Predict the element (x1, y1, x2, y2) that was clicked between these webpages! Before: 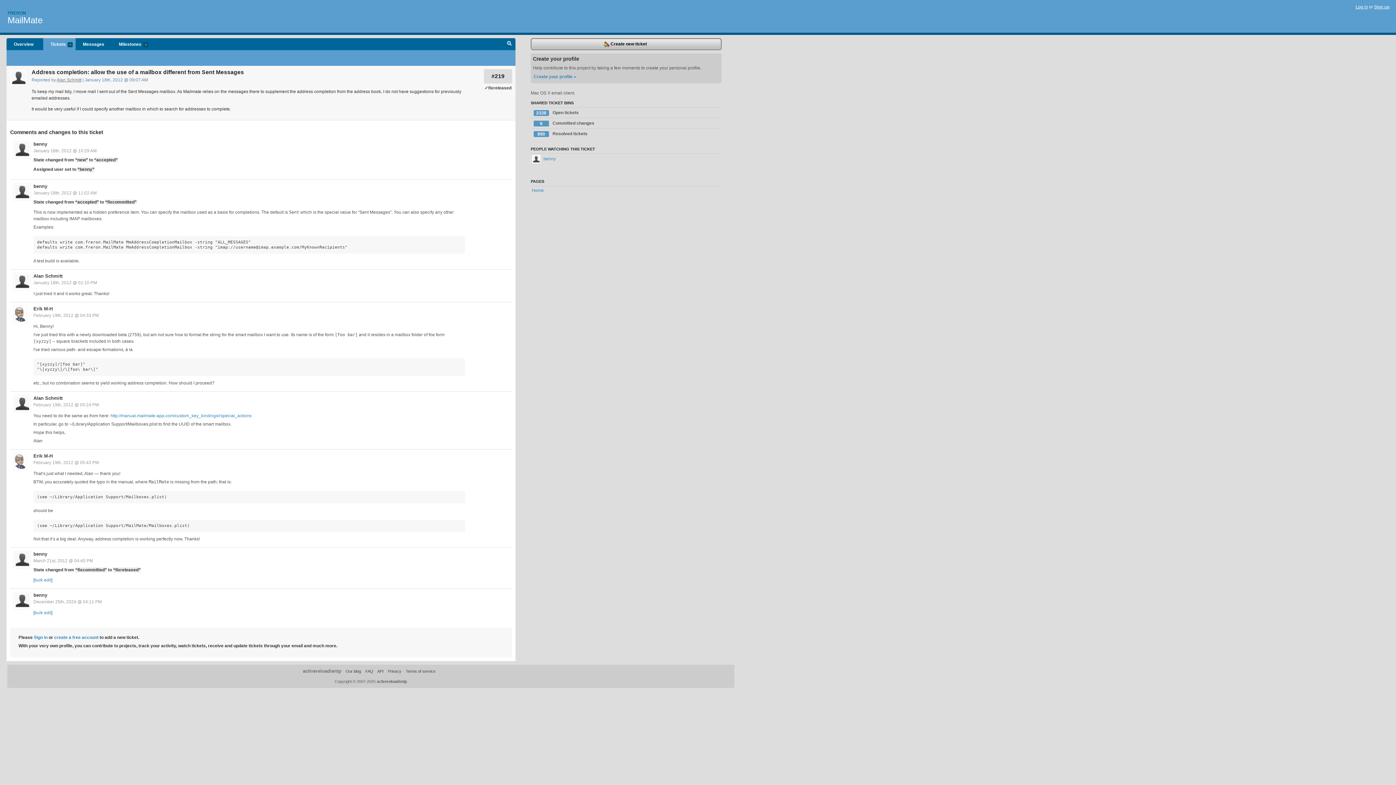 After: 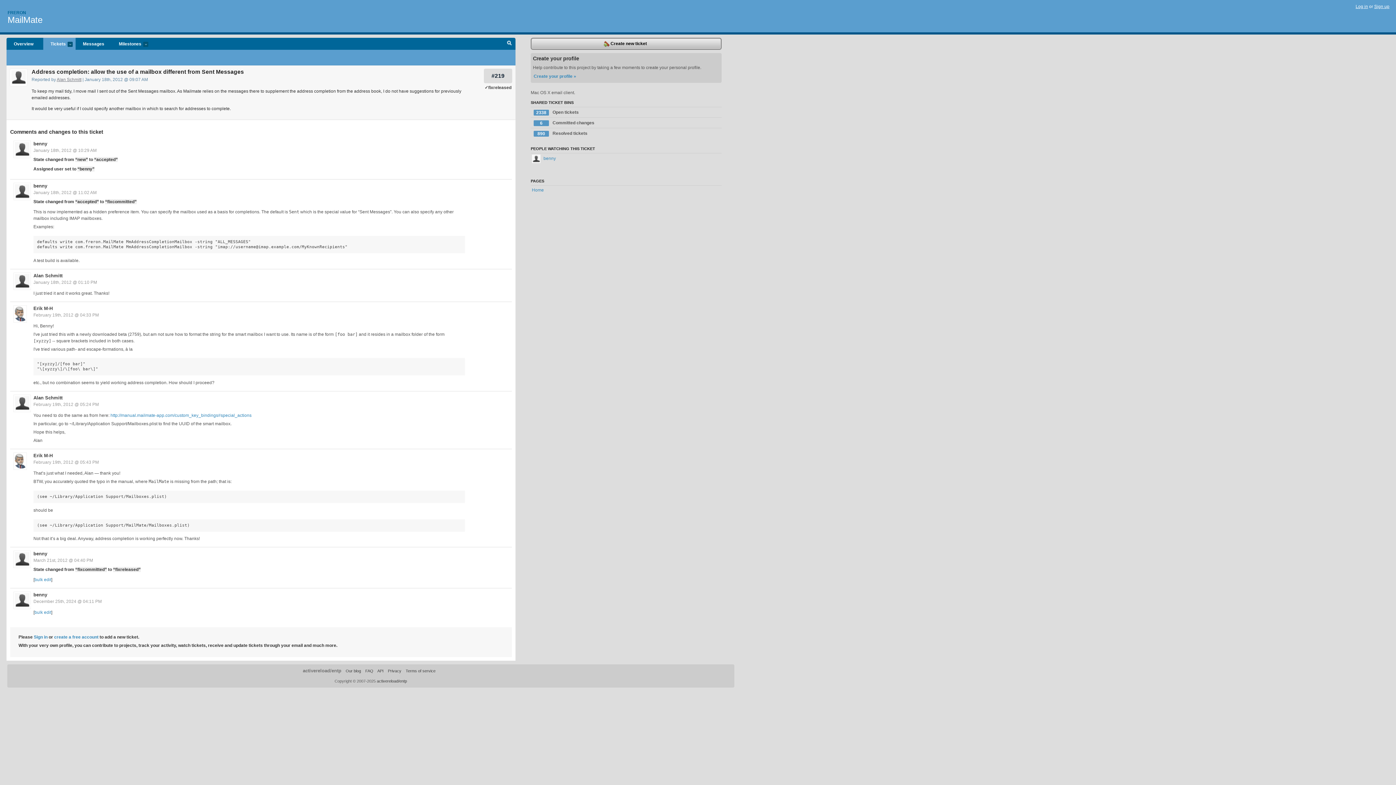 Action: bbox: (33, 190, 96, 195) label: January 18th, 2012 @ 11:02 AM